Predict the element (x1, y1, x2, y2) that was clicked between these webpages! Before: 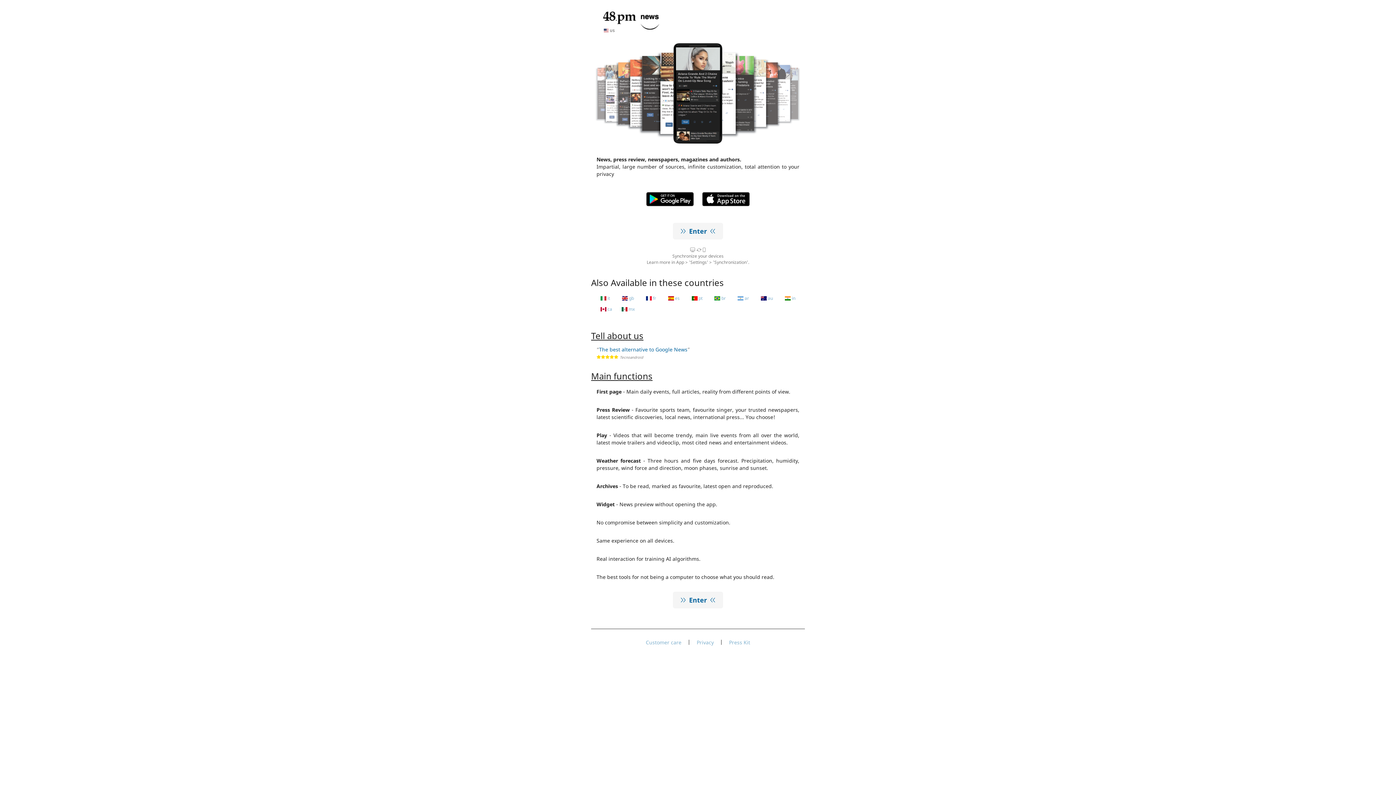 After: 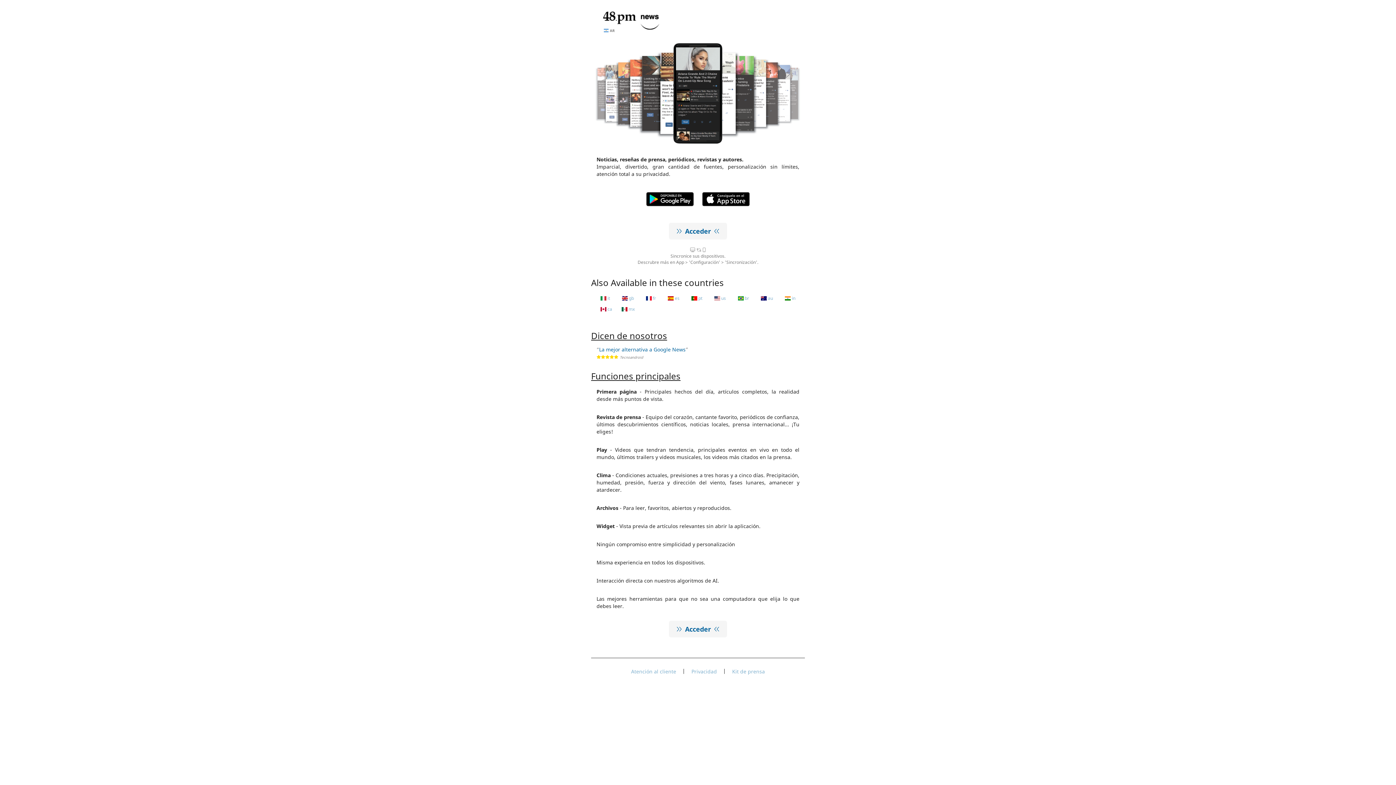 Action: label:  ar bbox: (733, 293, 753, 304)